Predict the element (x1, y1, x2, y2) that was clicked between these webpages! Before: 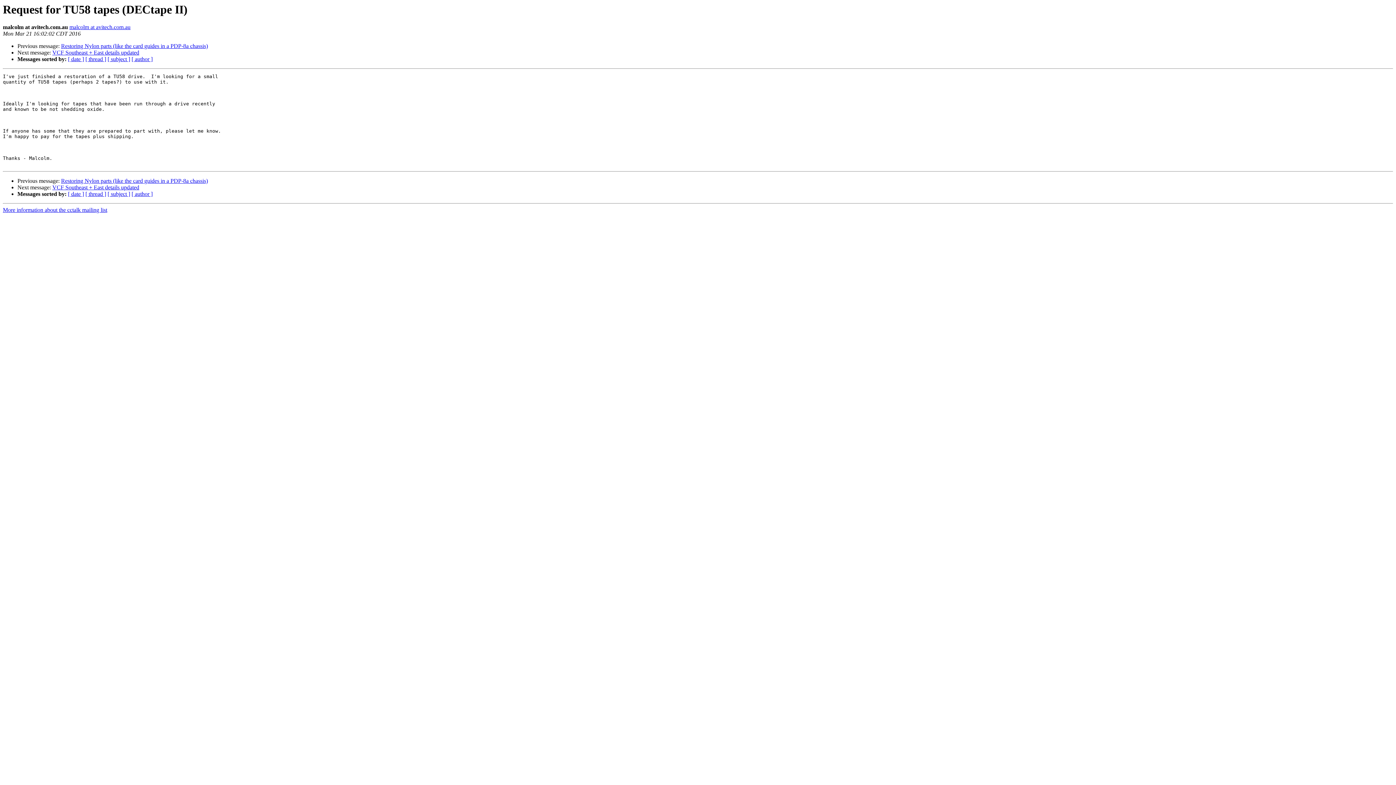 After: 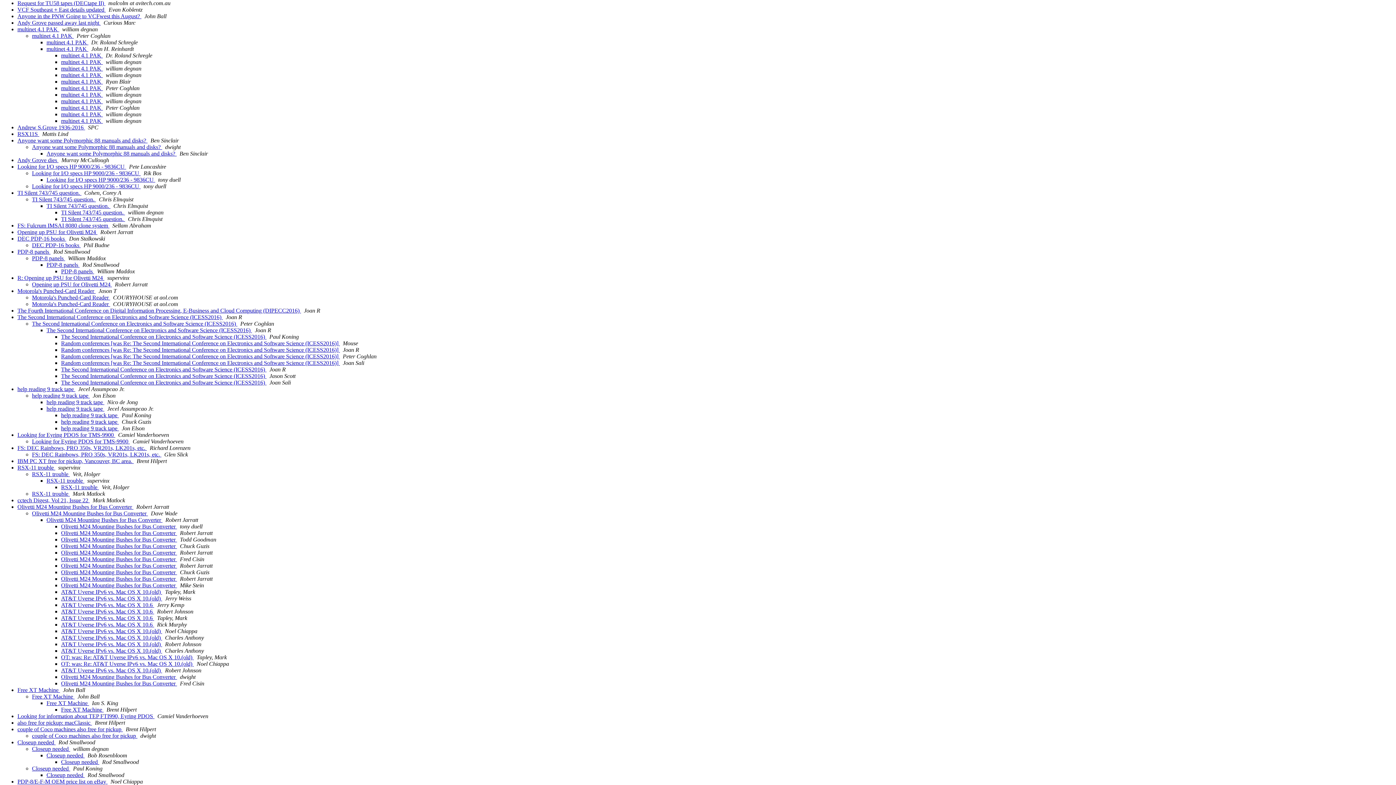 Action: bbox: (85, 191, 106, 197) label: [ thread ]